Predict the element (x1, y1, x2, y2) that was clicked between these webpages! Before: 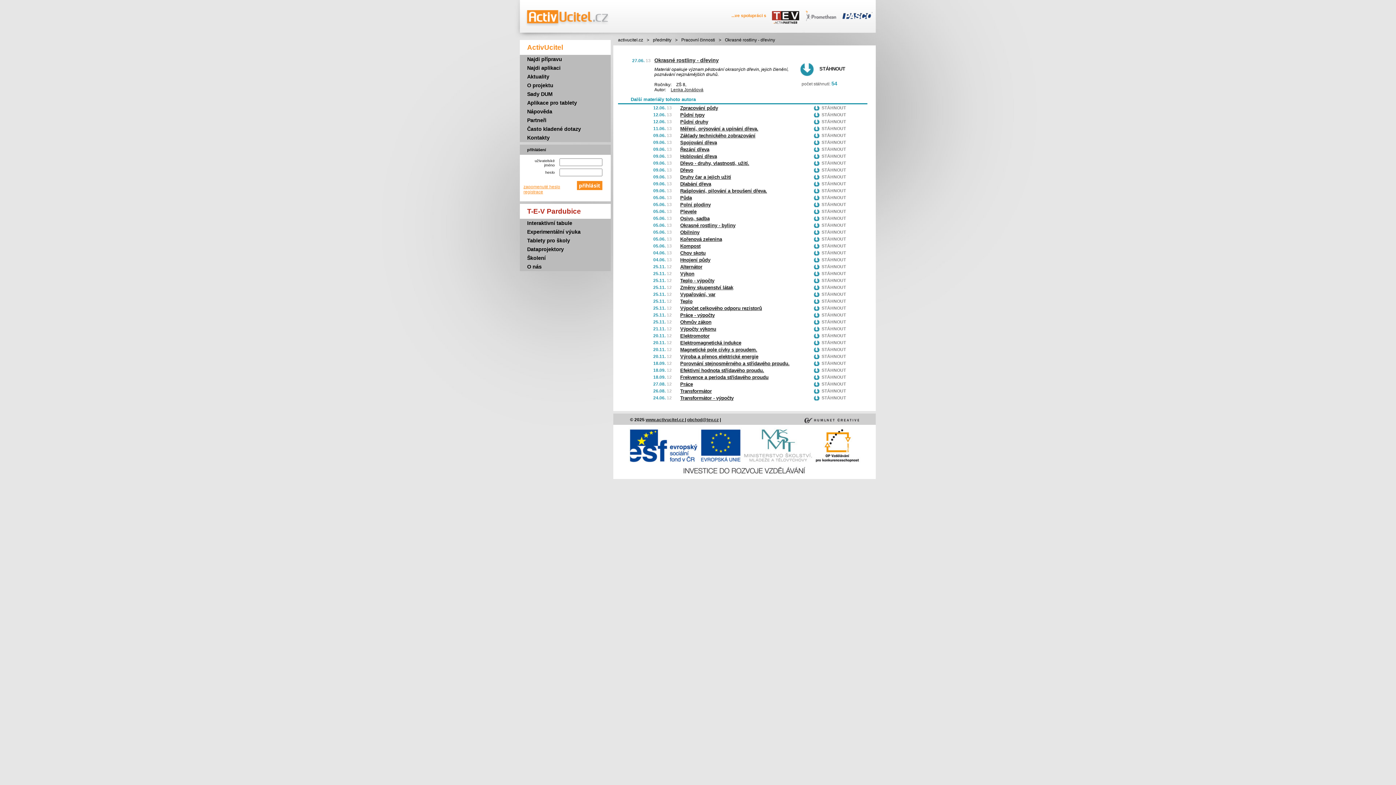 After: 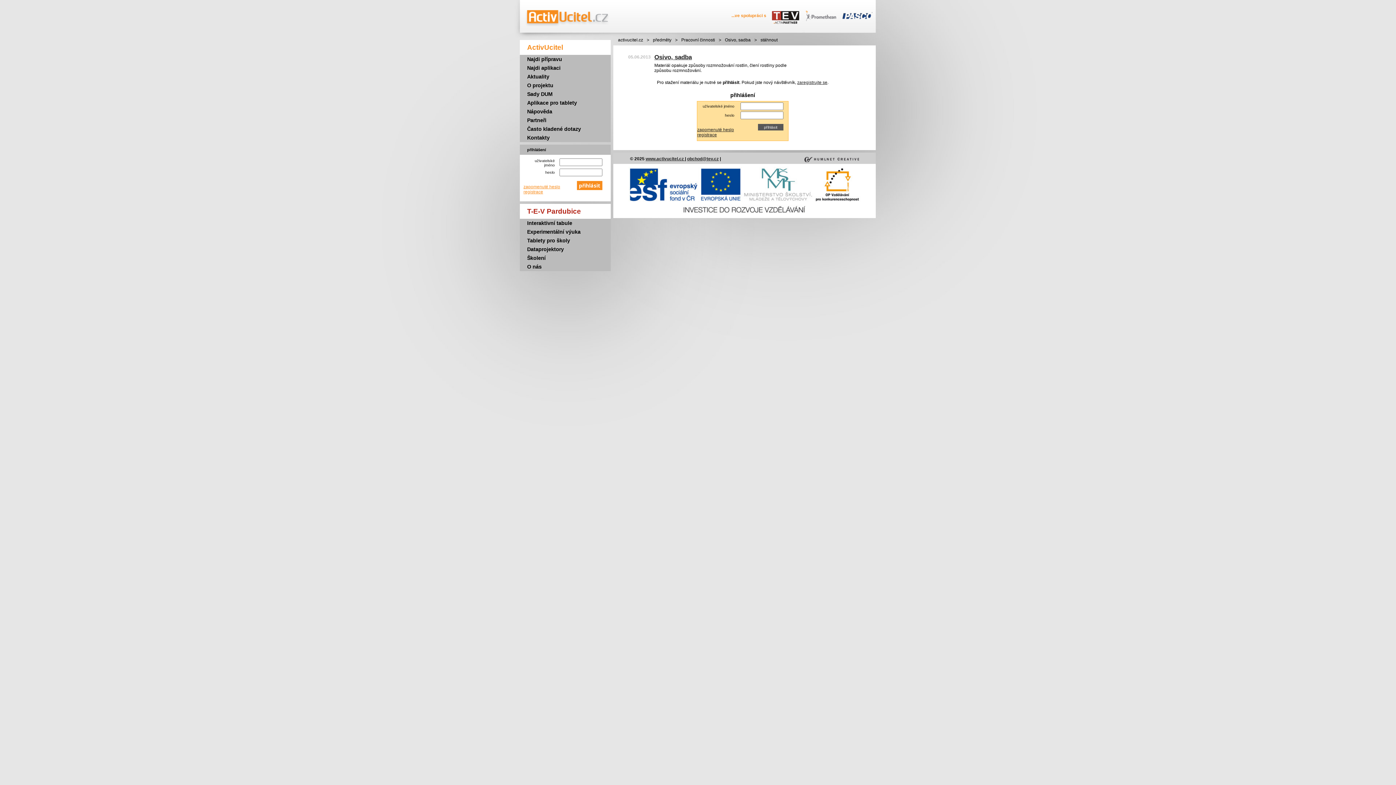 Action: bbox: (813, 216, 861, 221) label: STÁHNOUT